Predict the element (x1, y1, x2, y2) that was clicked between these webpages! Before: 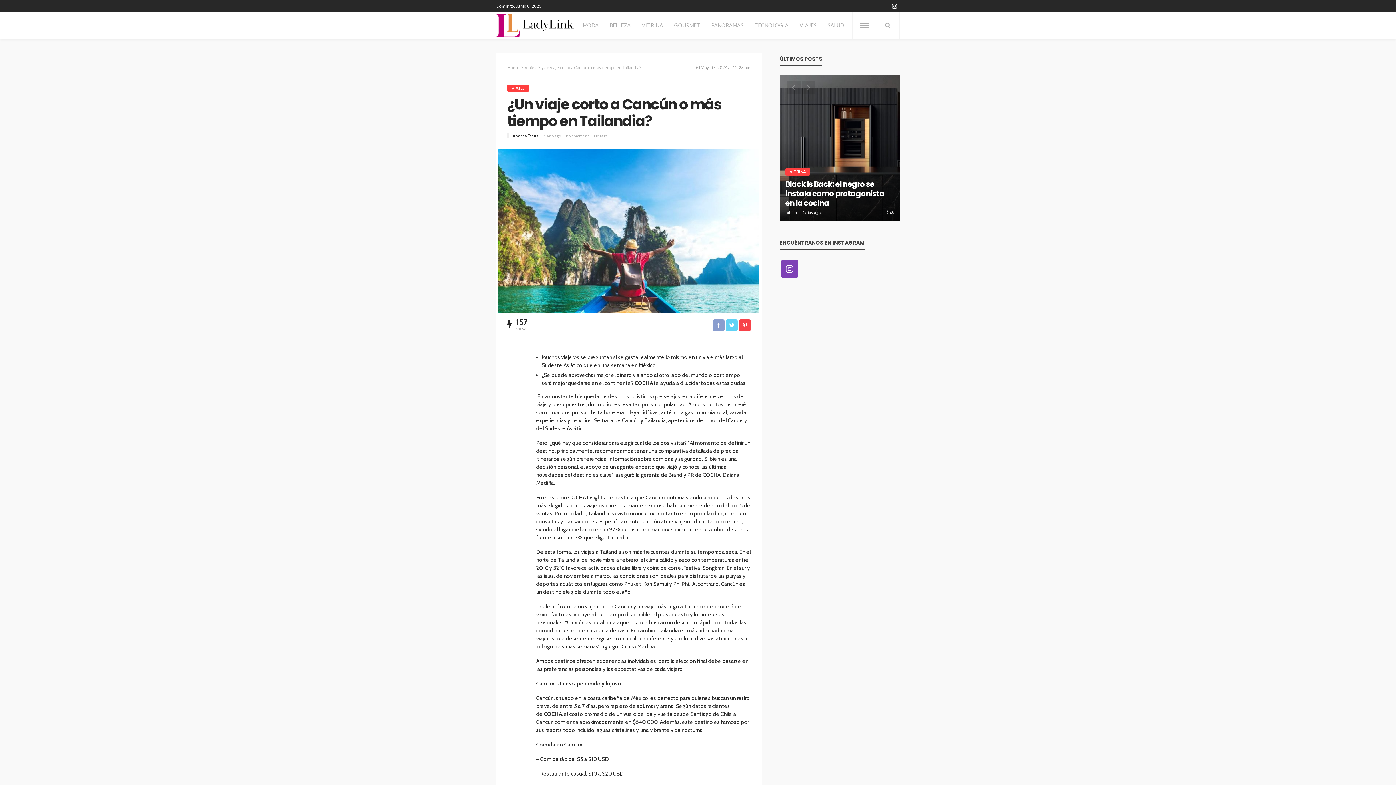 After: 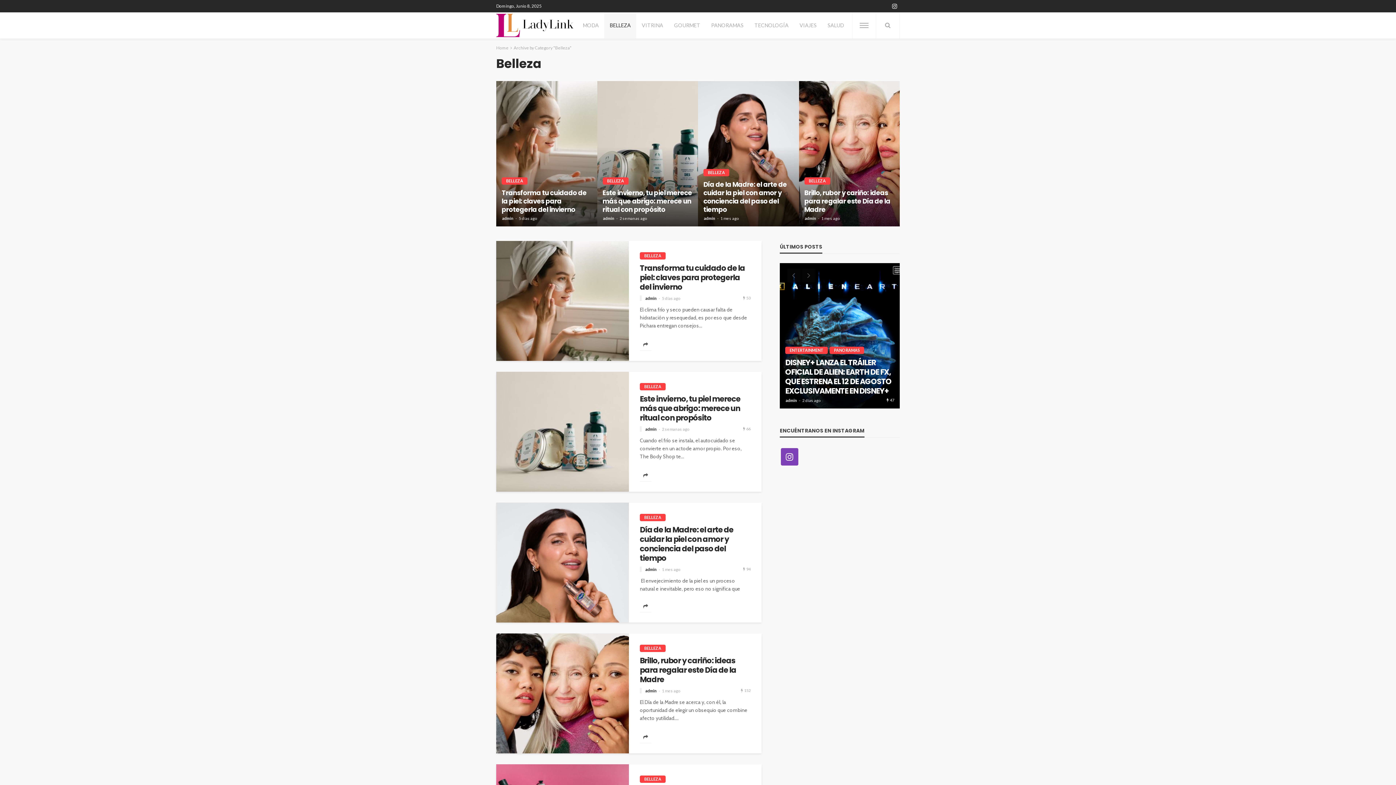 Action: label: BELLEZA bbox: (604, 12, 636, 38)